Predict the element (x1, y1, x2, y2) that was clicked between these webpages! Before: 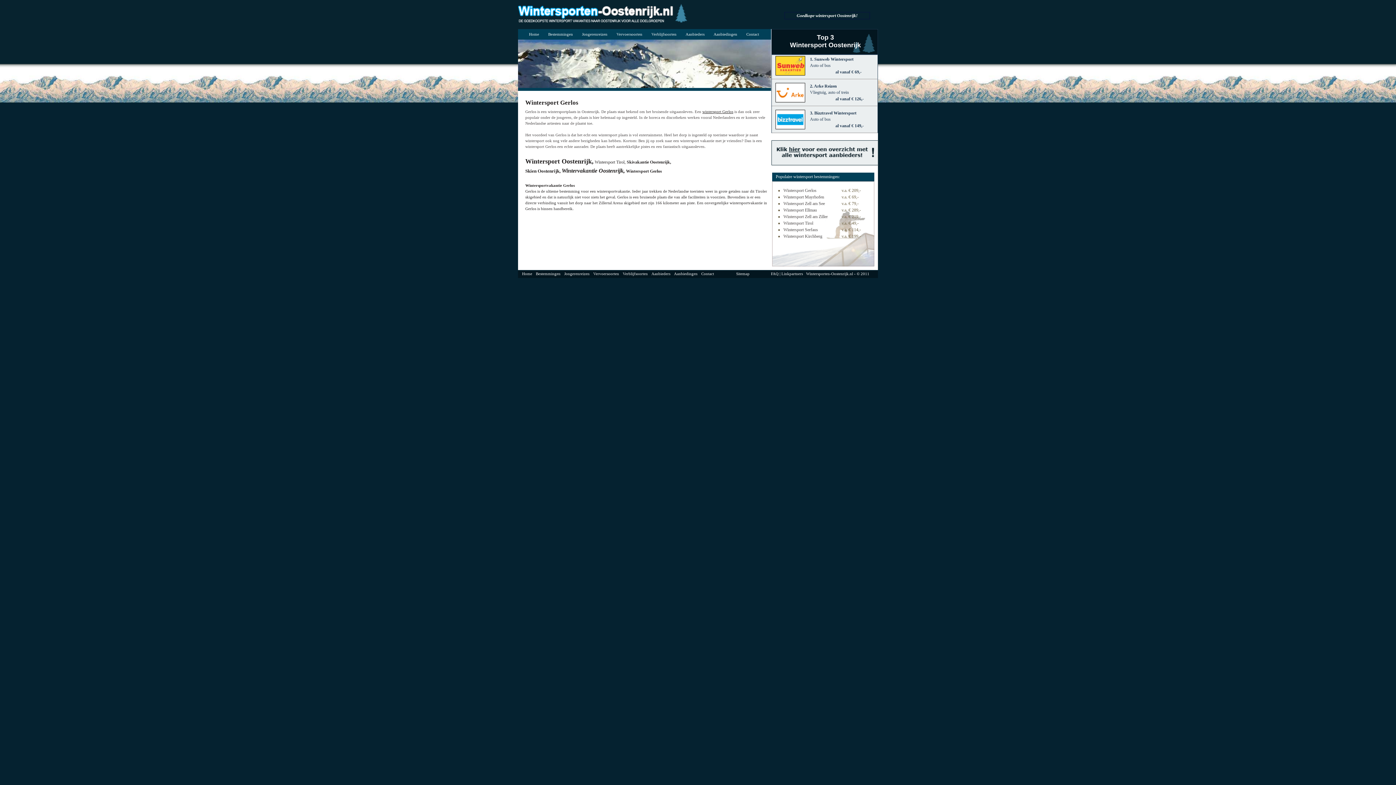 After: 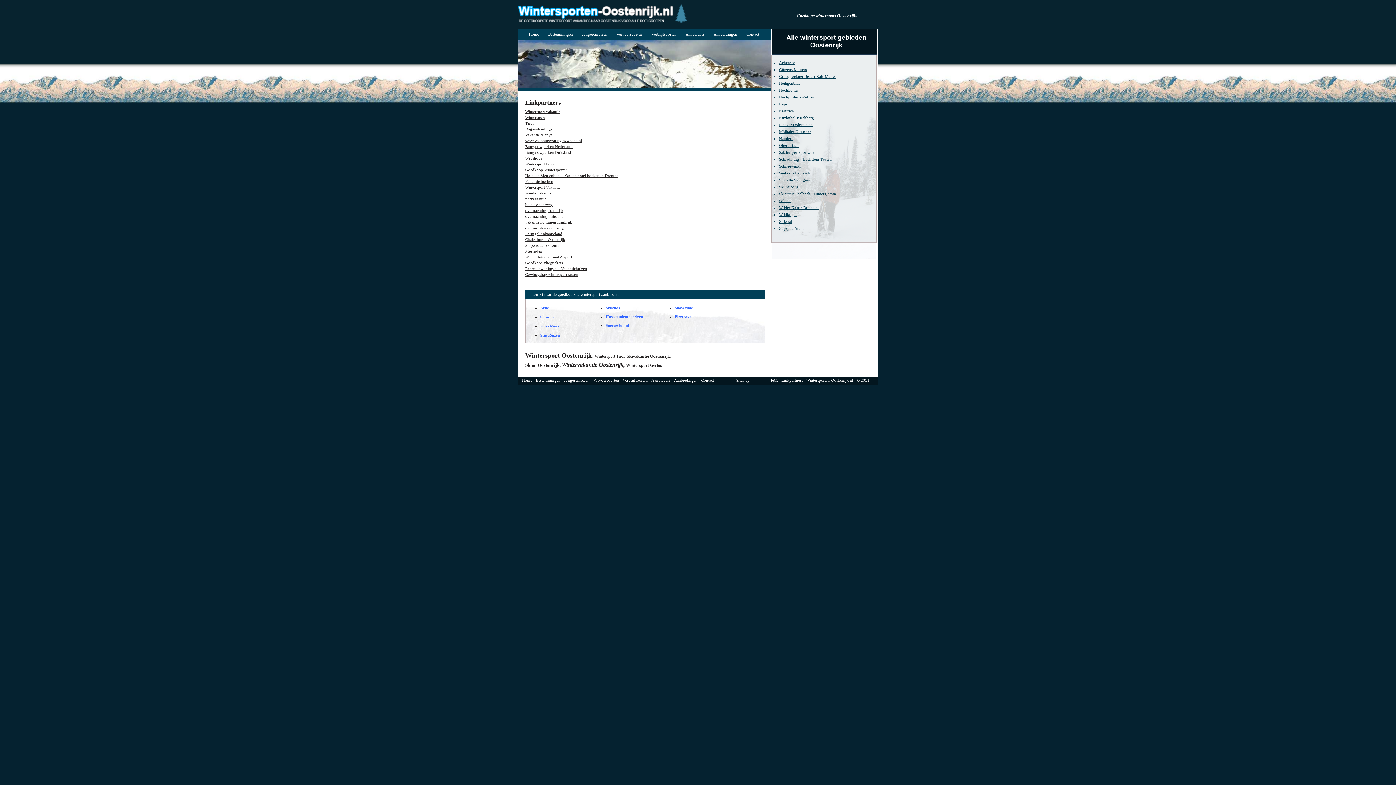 Action: label: Linkpartners bbox: (781, 271, 803, 276)